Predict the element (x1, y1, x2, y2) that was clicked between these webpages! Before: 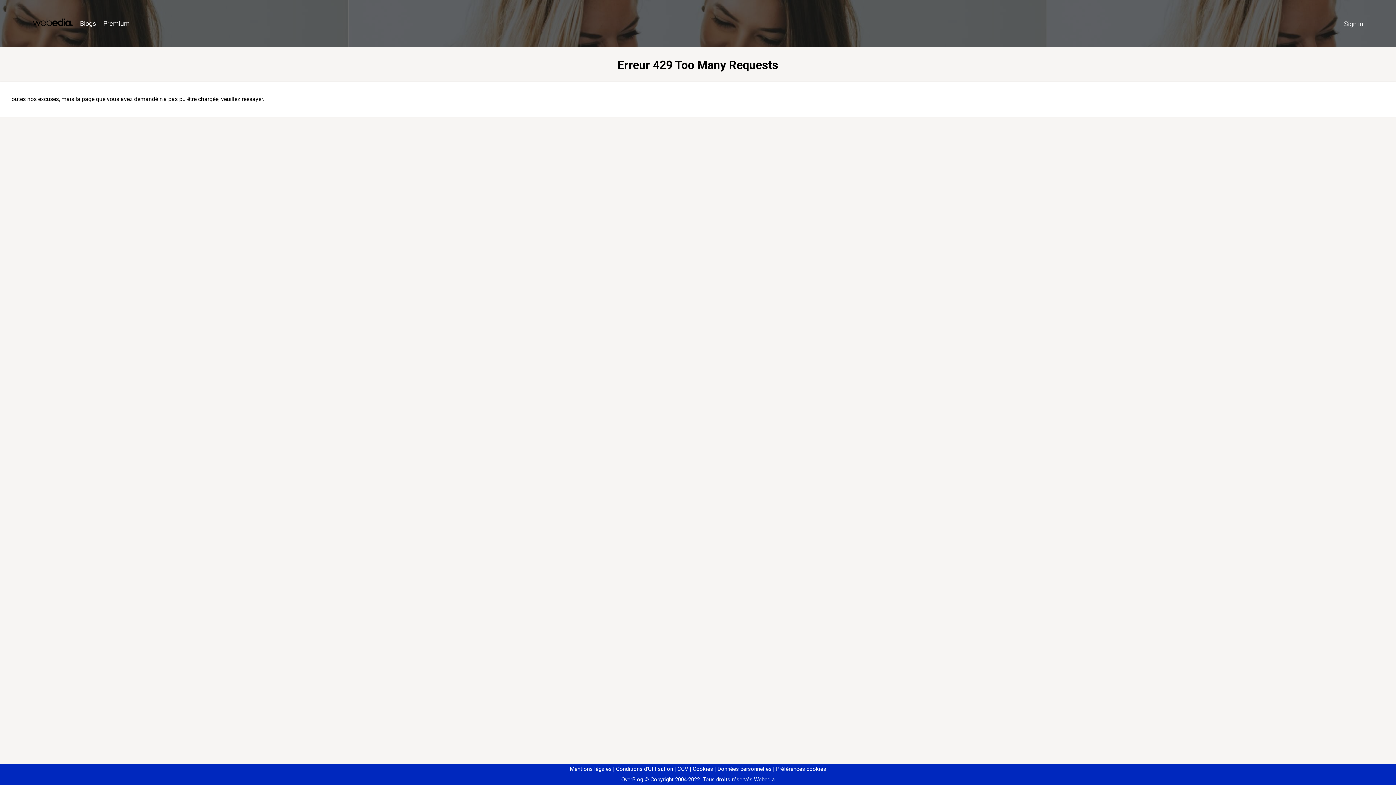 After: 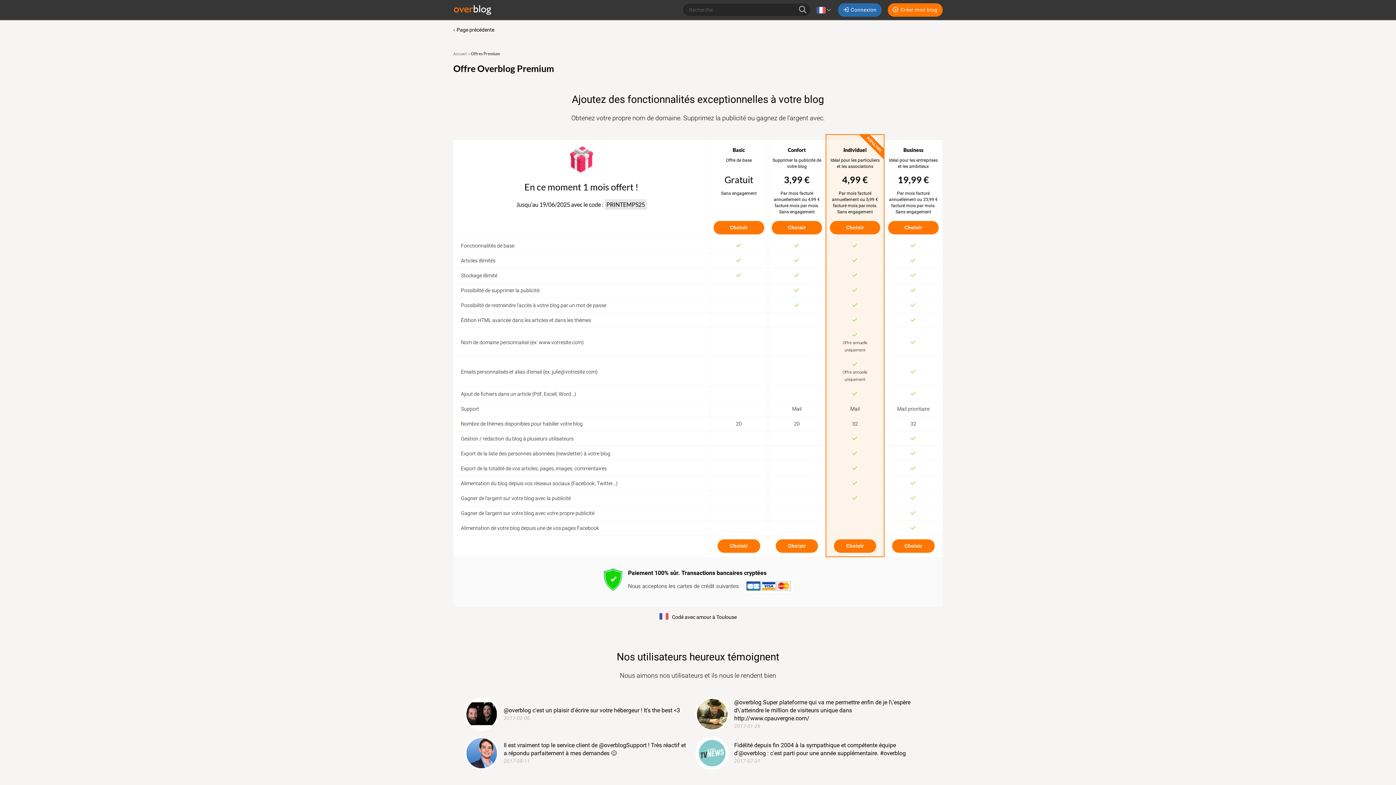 Action: bbox: (99, 16, 133, 31) label: Premium